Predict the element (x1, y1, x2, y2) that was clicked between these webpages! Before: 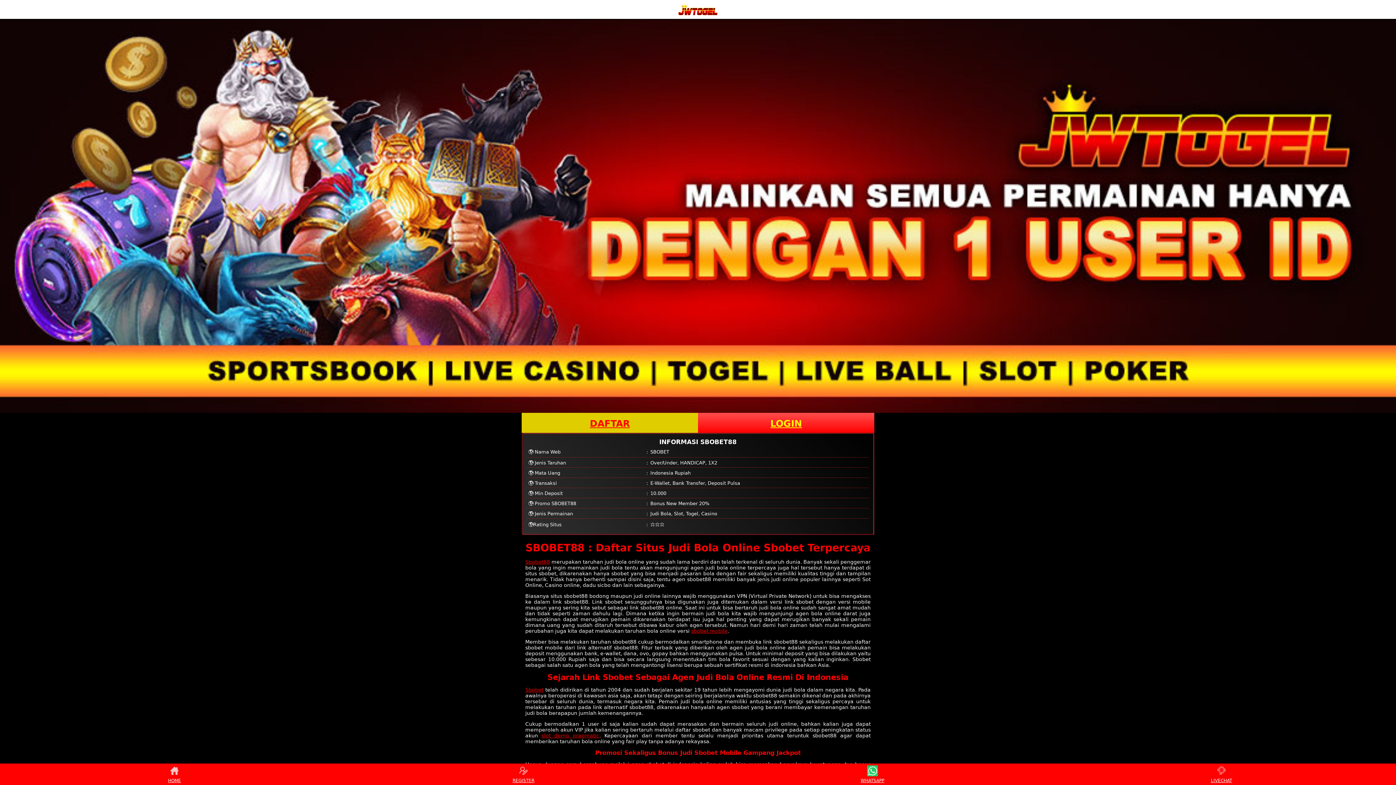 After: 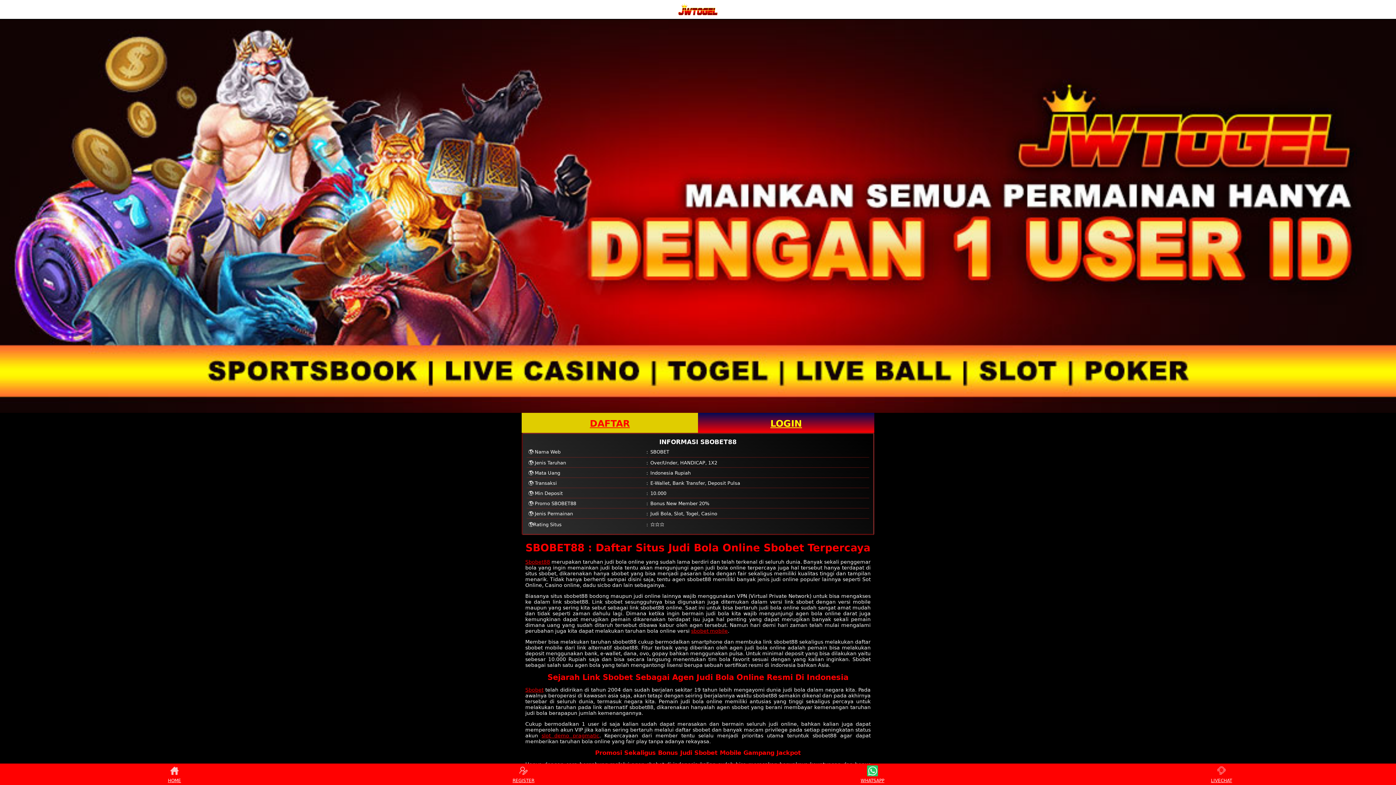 Action: bbox: (698, 412, 874, 432) label: LOGIN